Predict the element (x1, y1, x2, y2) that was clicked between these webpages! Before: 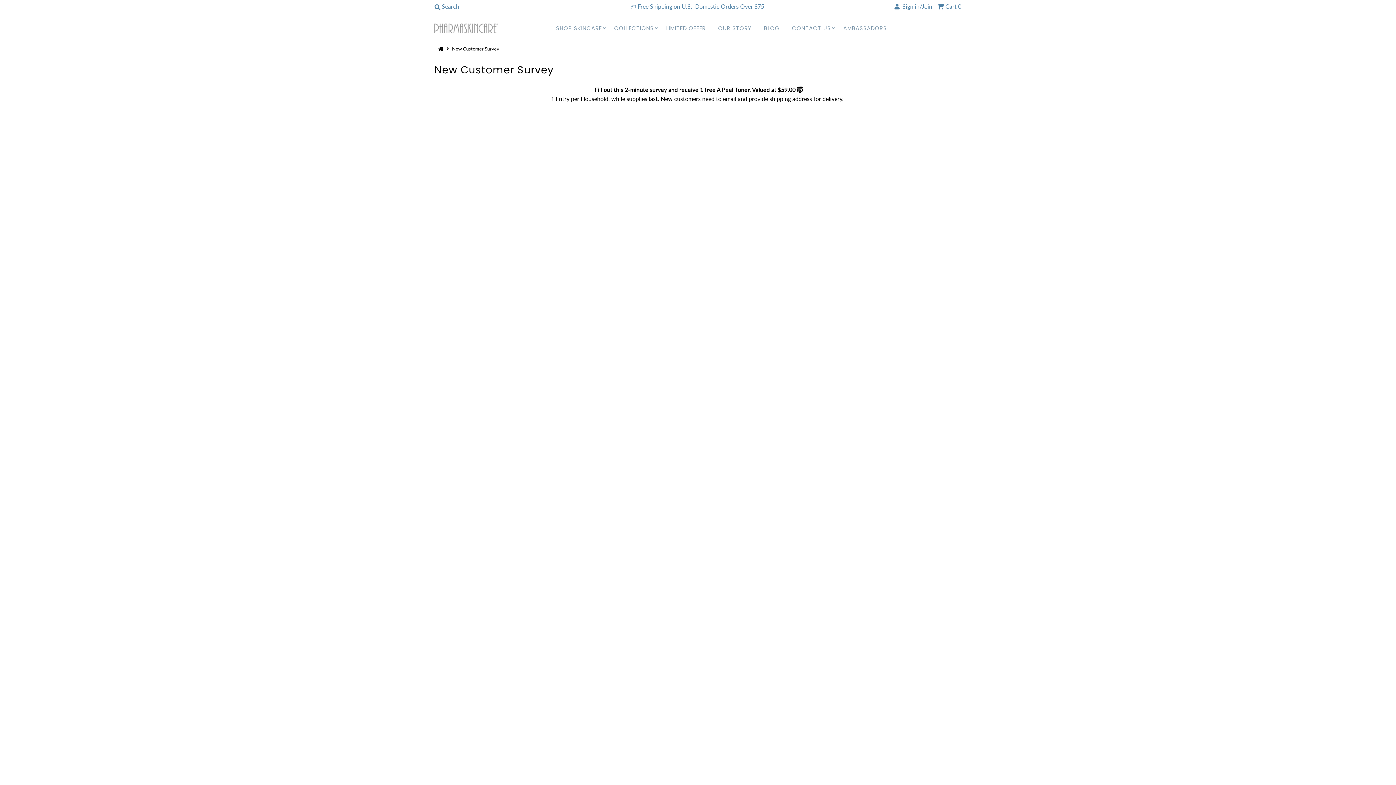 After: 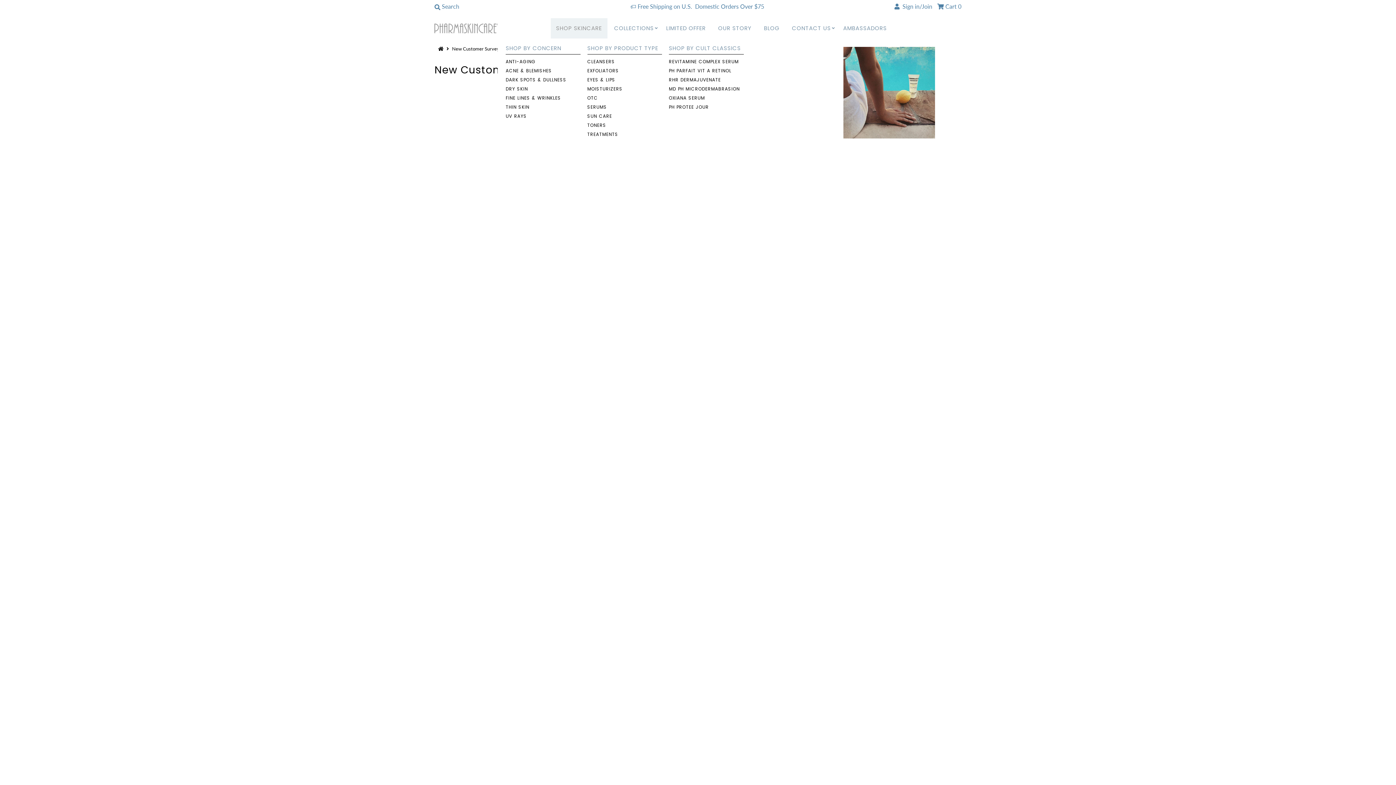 Action: bbox: (550, 18, 607, 38) label: SHOP SKINCARE